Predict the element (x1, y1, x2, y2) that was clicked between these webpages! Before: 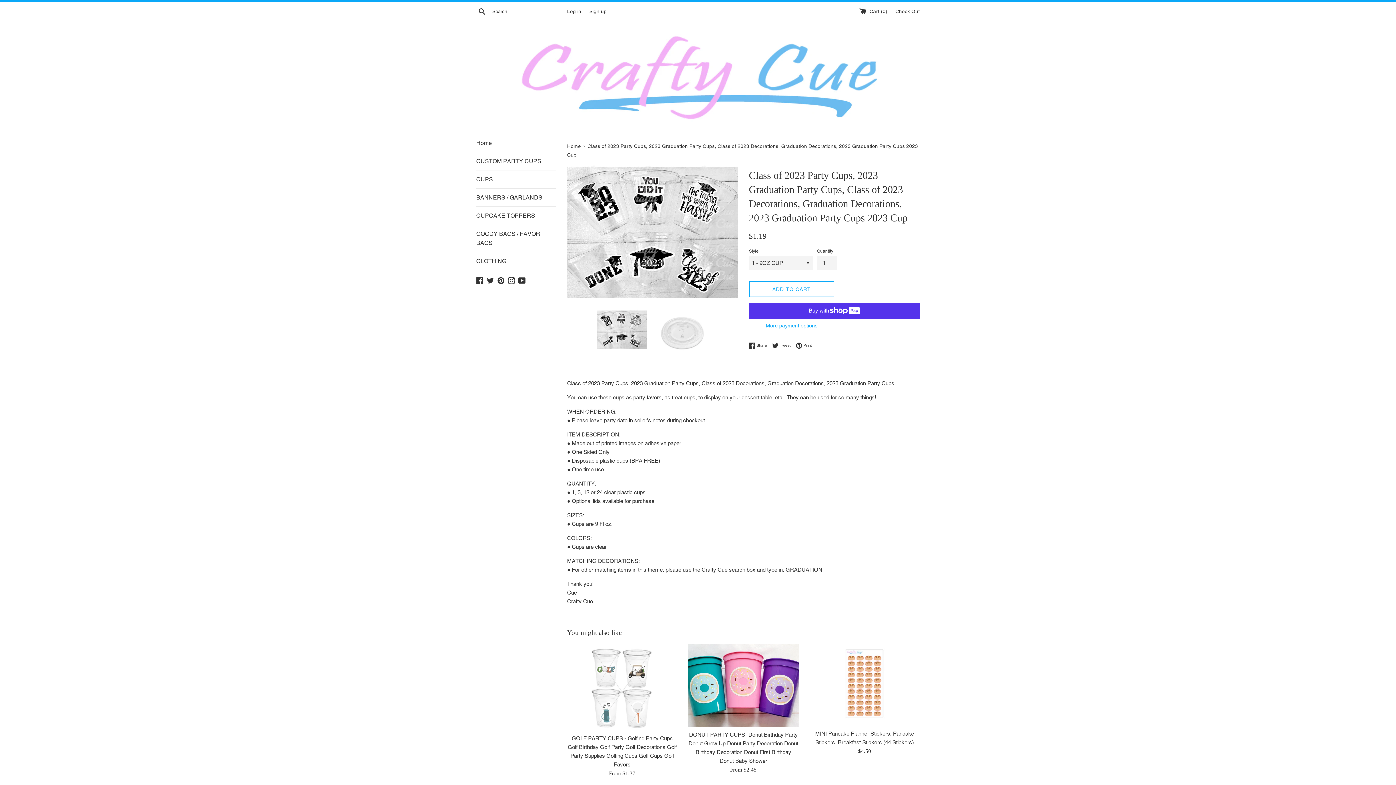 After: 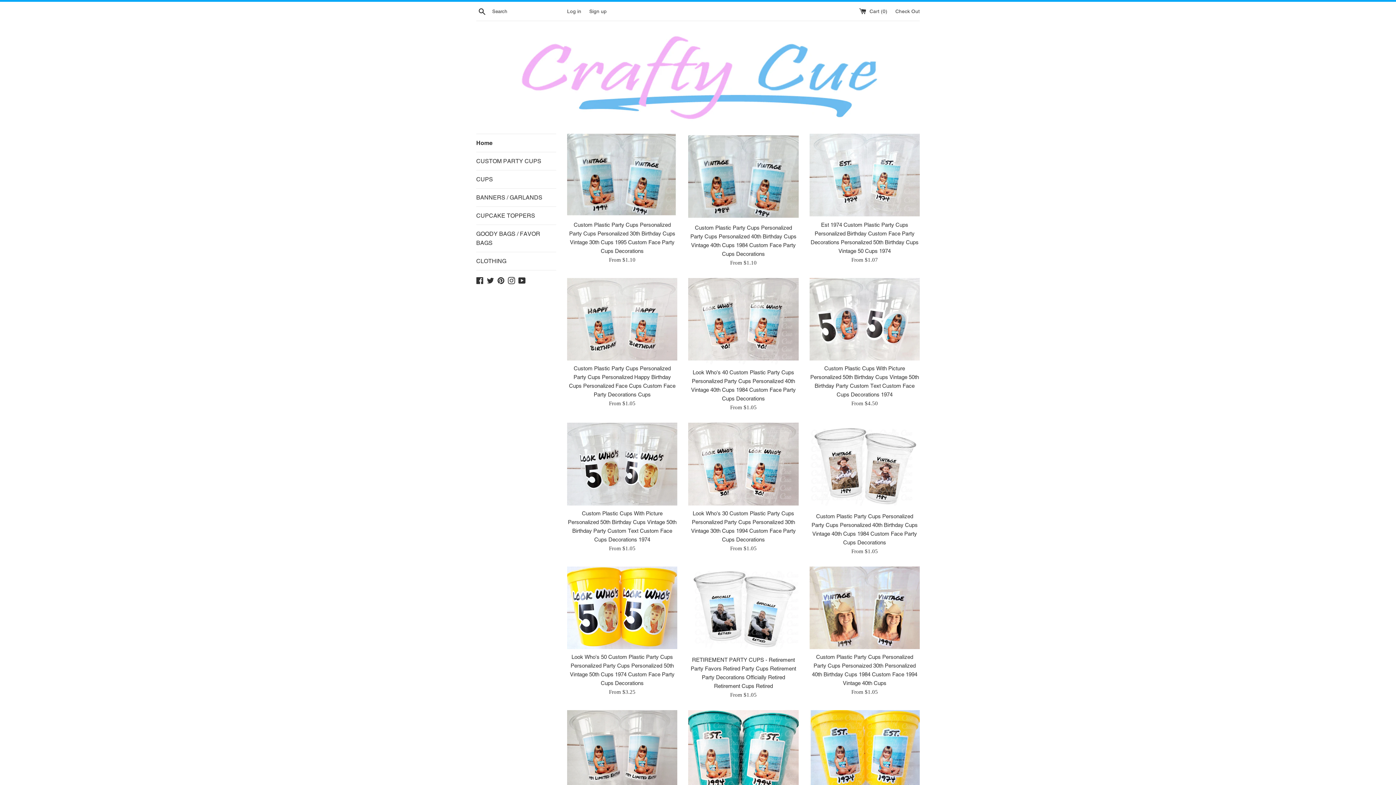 Action: bbox: (516, 32, 880, 122)